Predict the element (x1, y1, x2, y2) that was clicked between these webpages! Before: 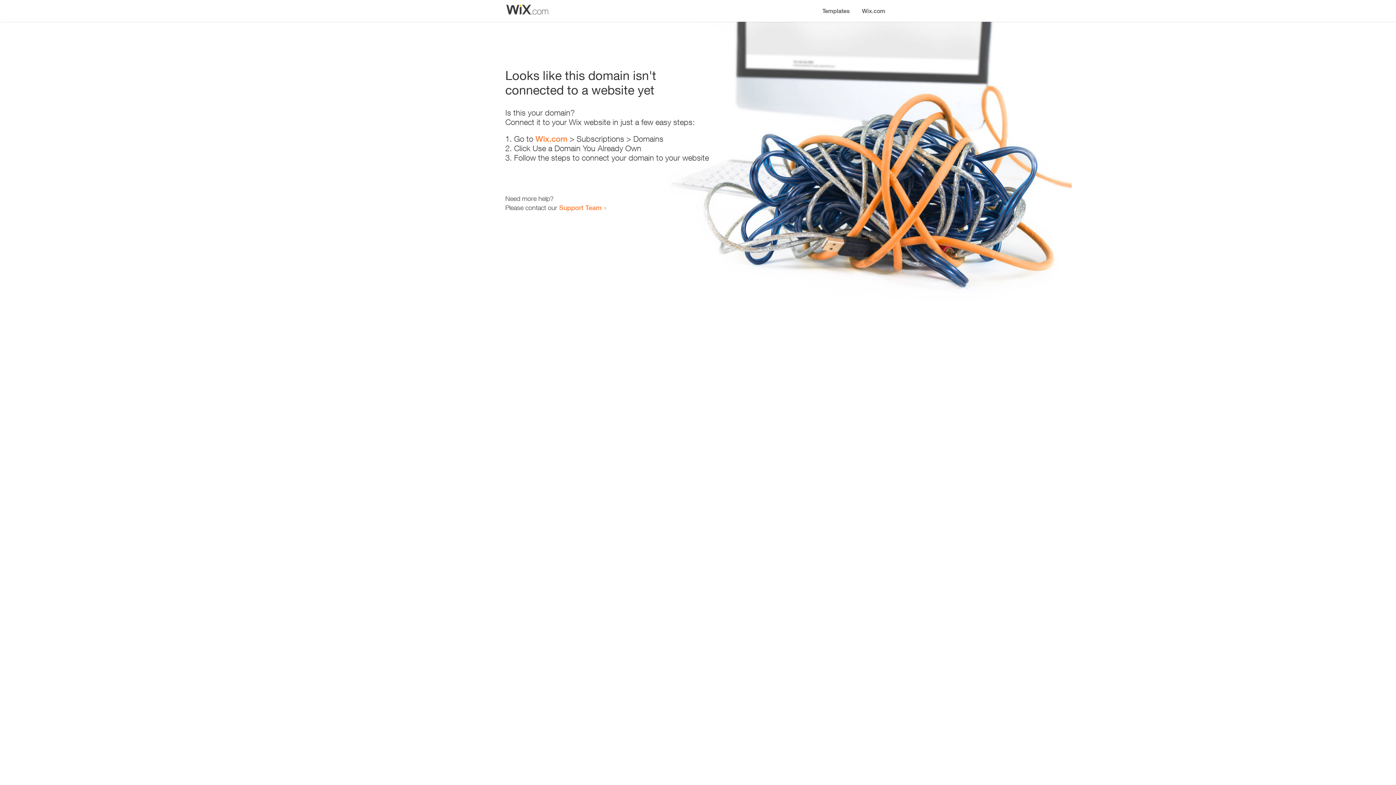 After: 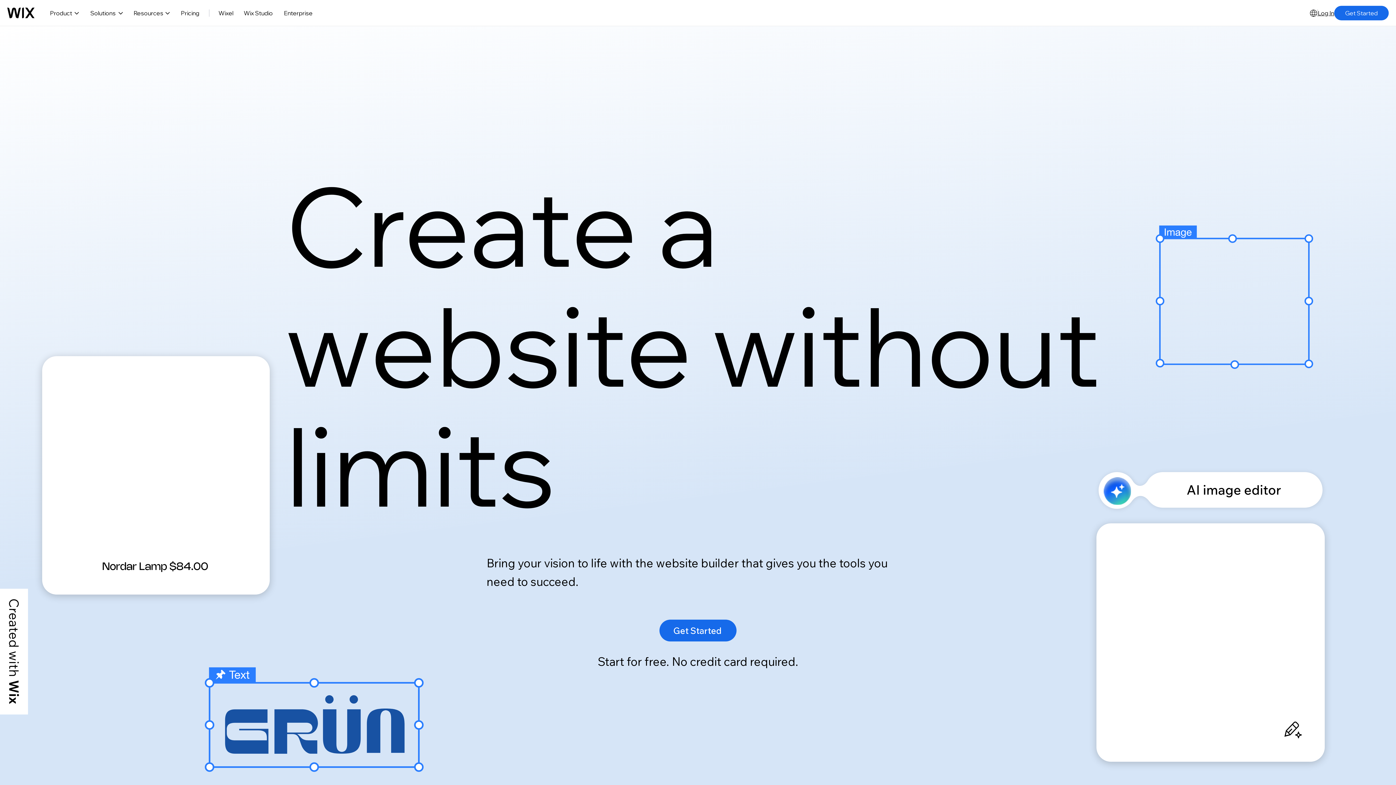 Action: bbox: (535, 134, 567, 143) label: Wix.com